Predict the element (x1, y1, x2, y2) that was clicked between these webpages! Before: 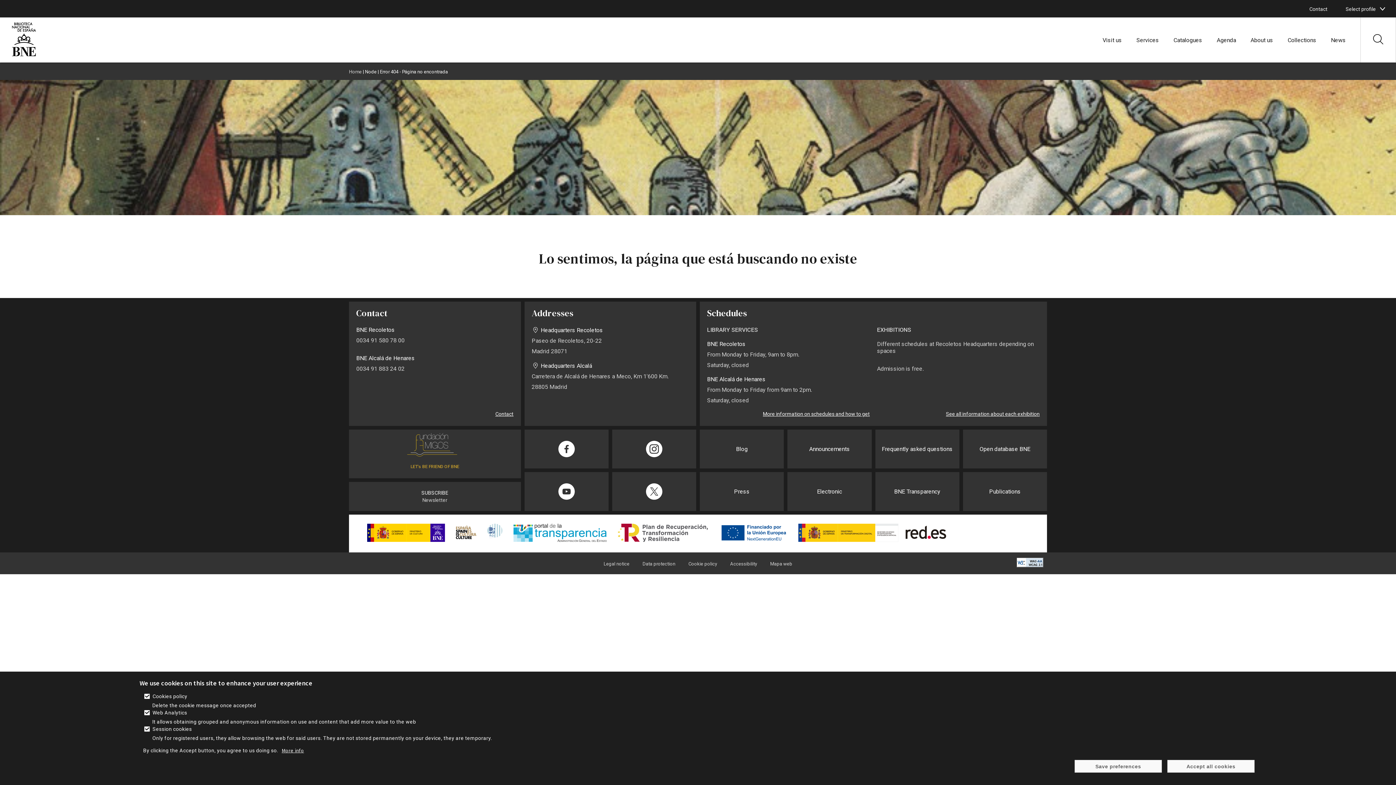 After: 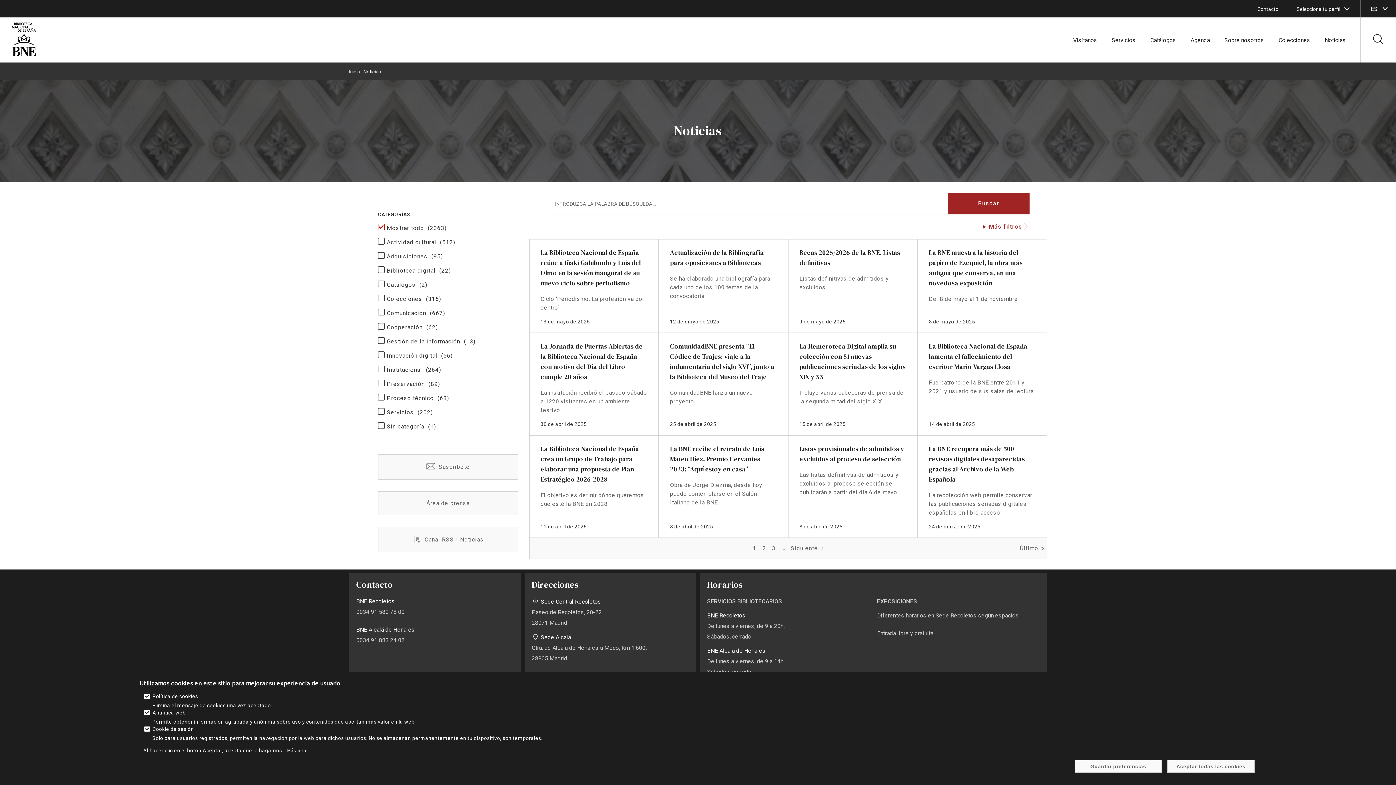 Action: bbox: (1331, 36, 1346, 44) label: enlace